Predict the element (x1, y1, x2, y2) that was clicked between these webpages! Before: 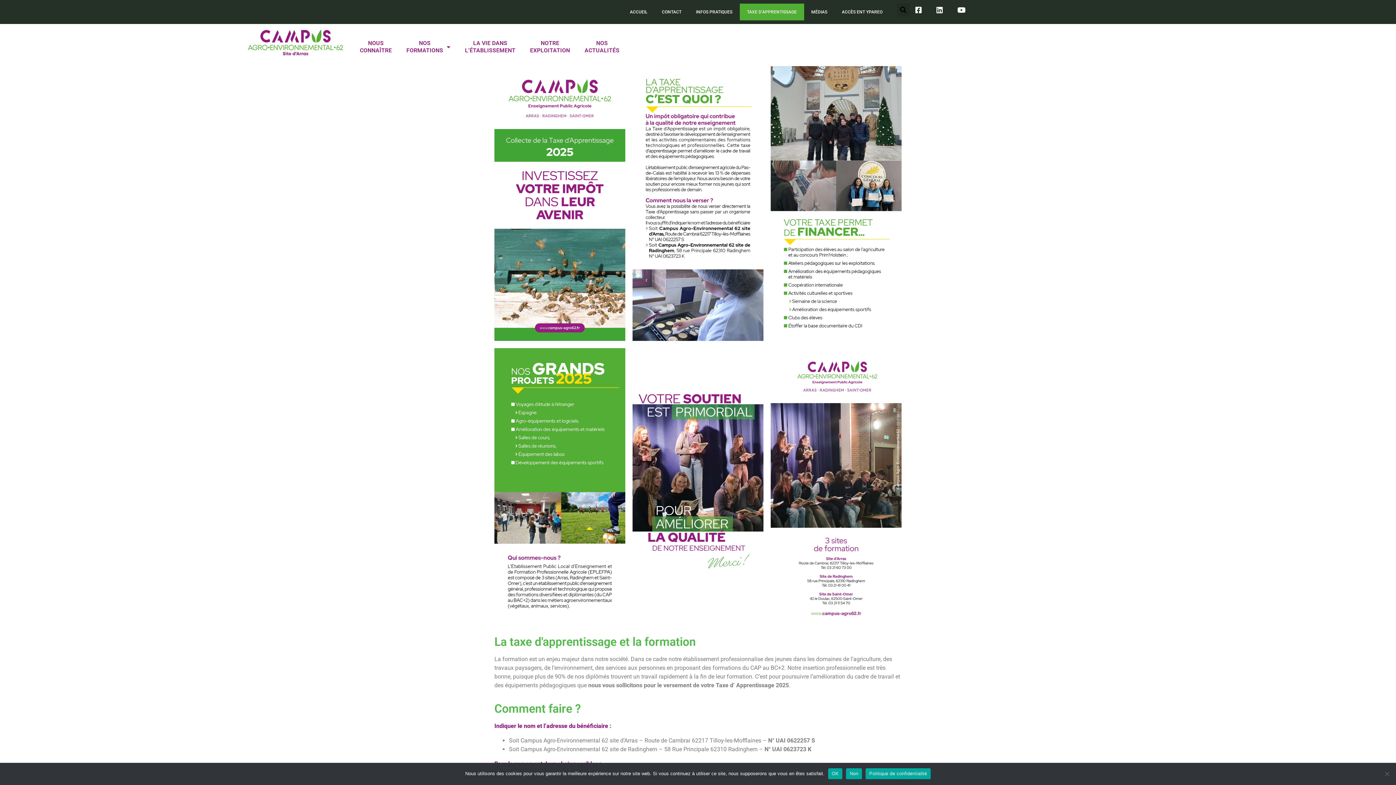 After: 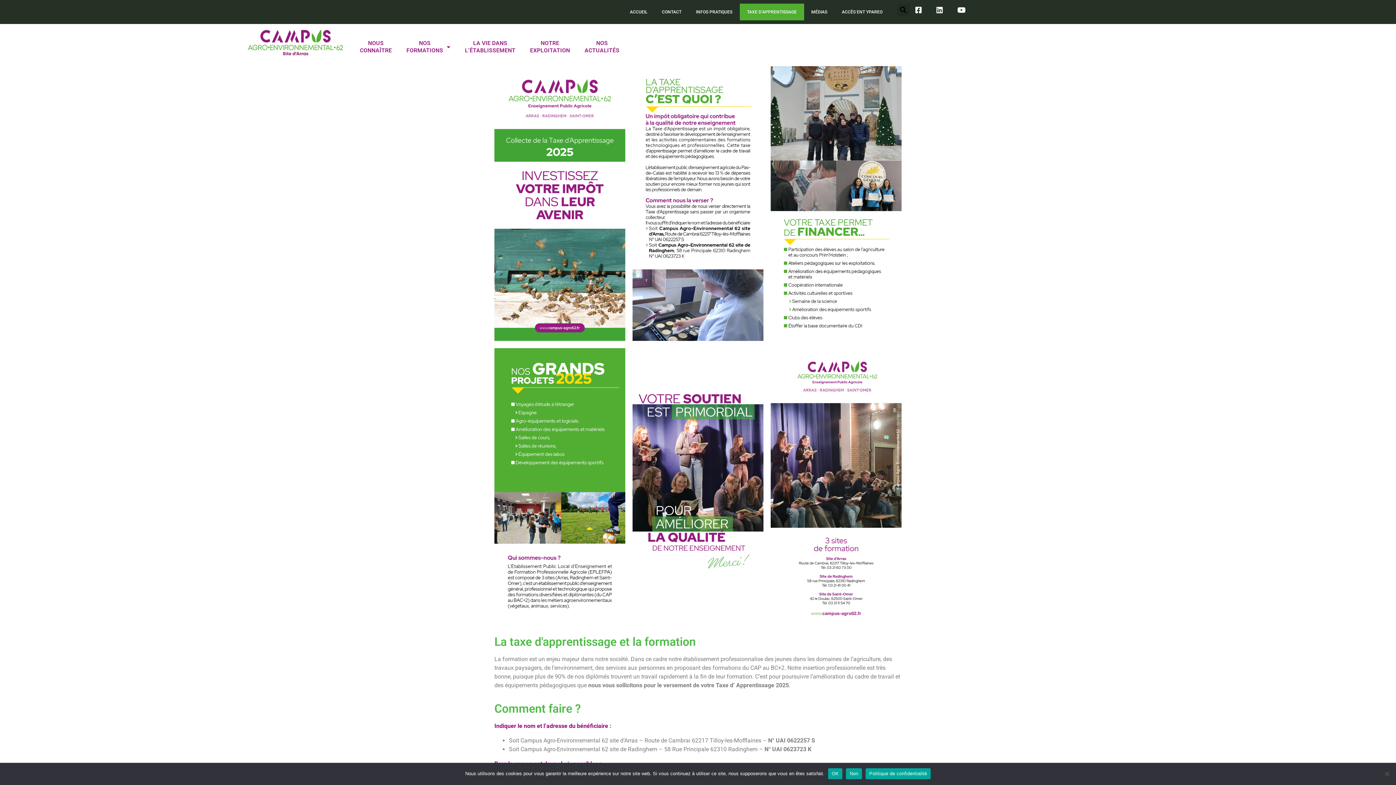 Action: bbox: (951, 3, 974, 18)